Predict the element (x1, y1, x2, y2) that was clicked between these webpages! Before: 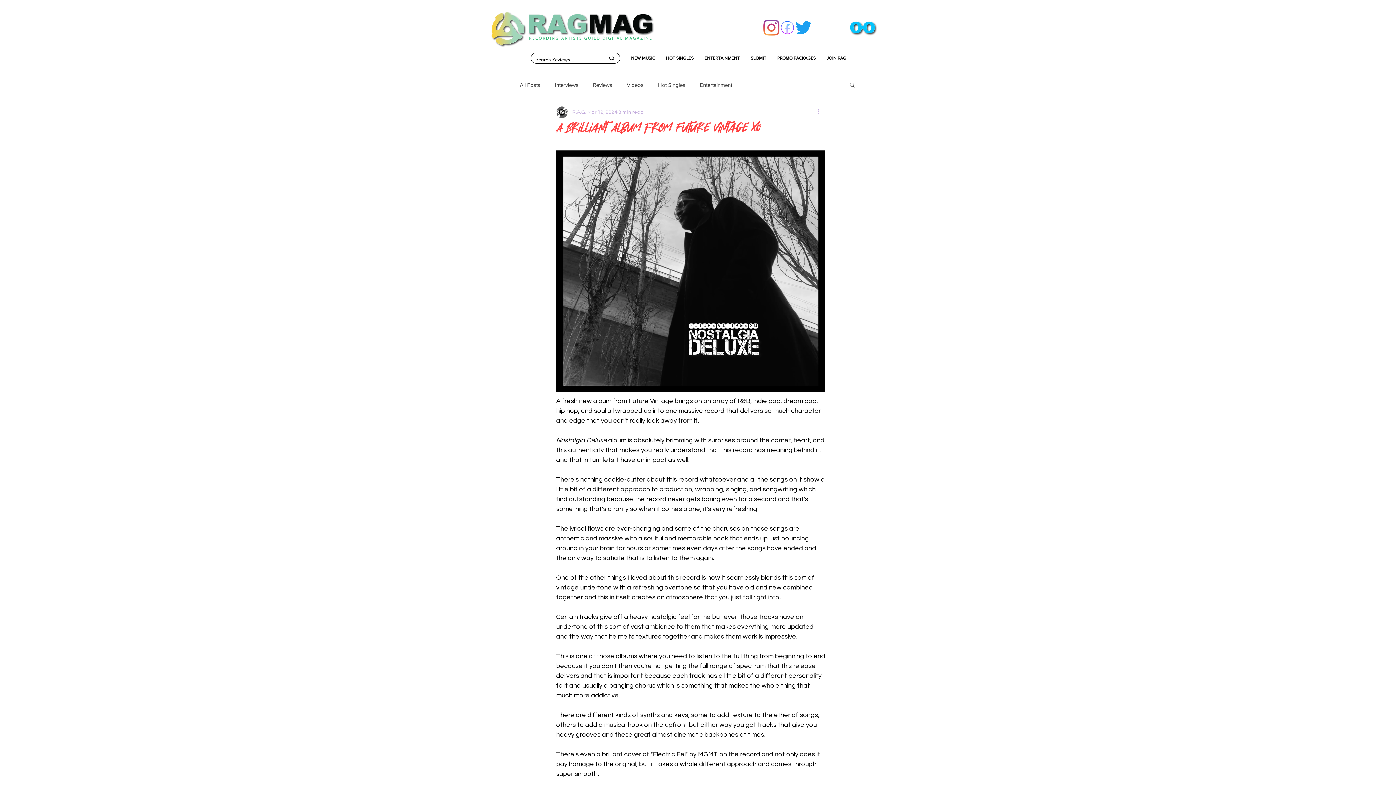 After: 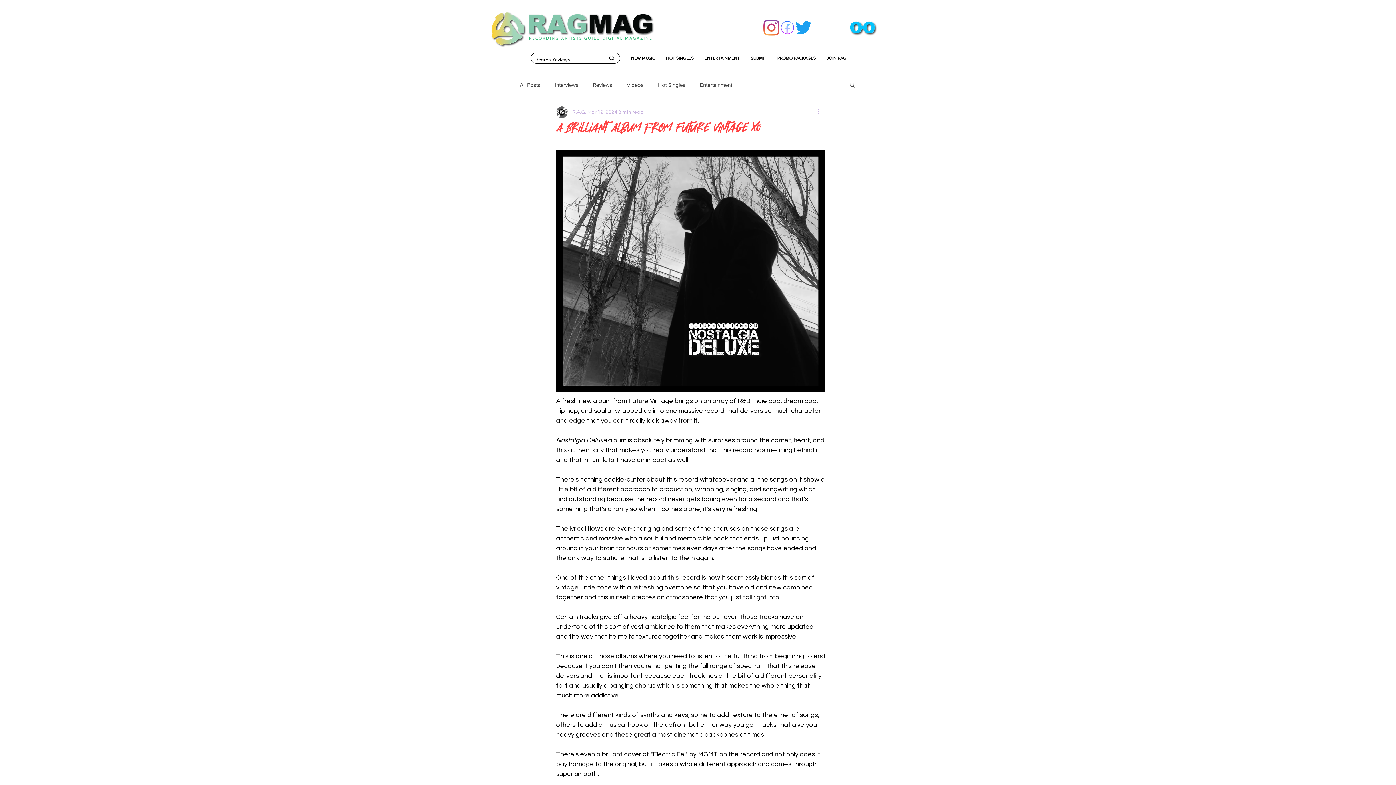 Action: bbox: (849, 19, 877, 37)